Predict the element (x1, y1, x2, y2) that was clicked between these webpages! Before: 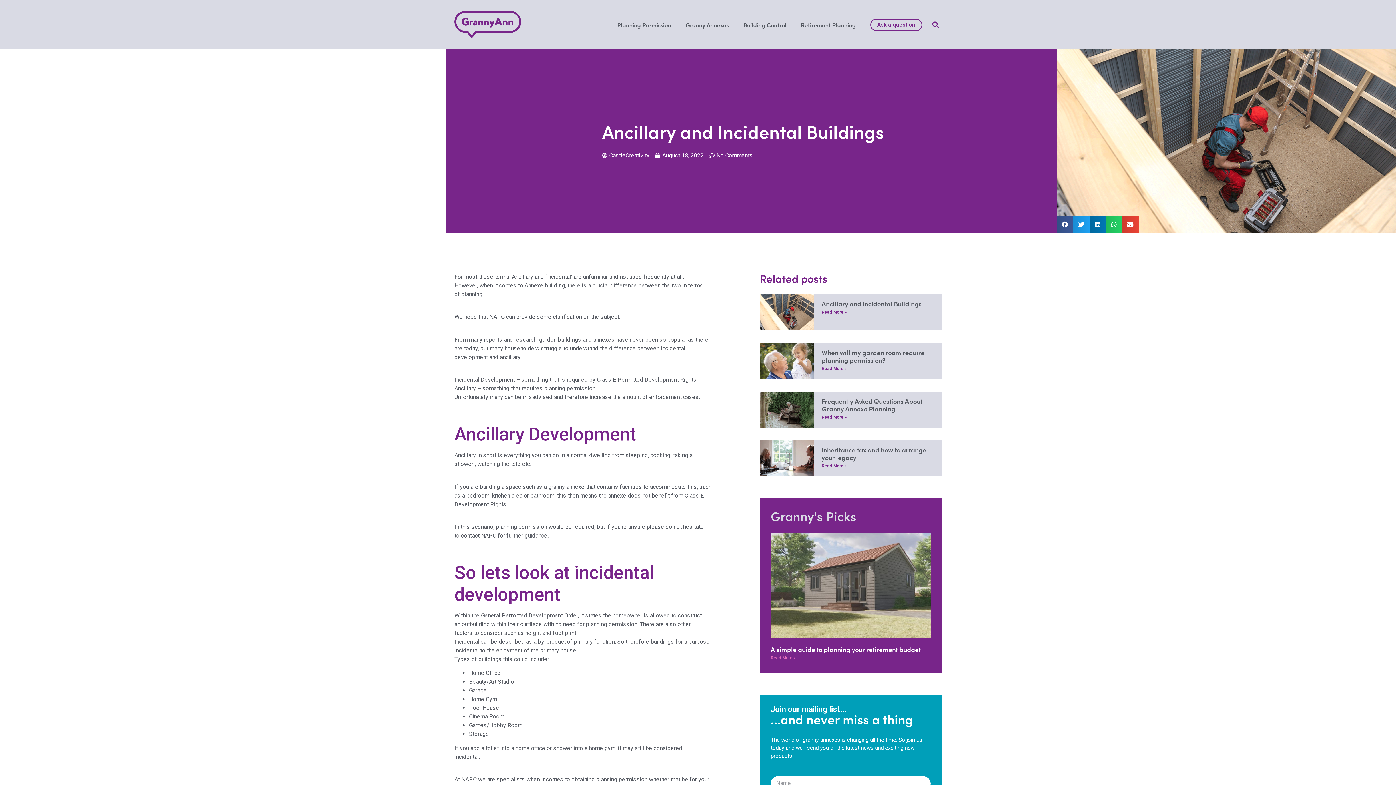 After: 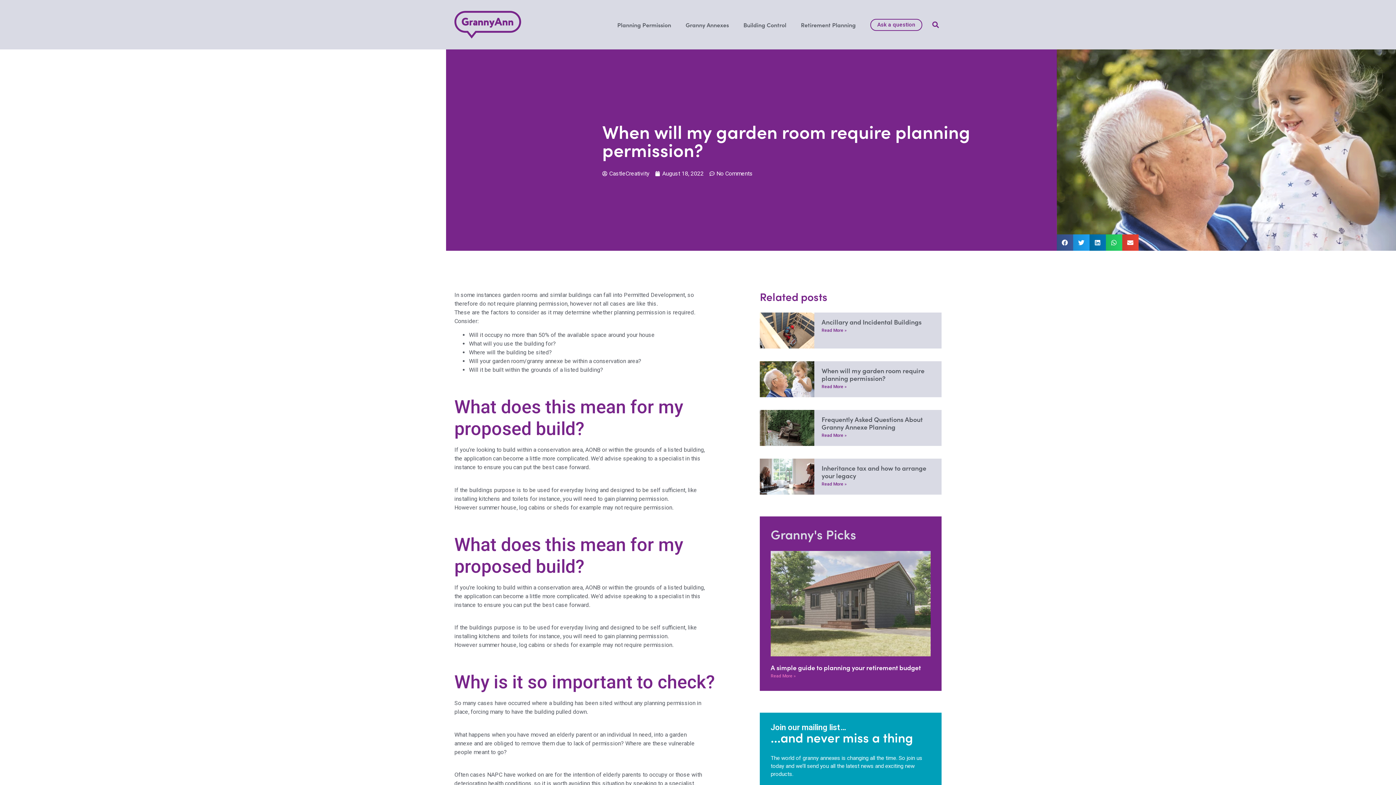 Action: bbox: (760, 343, 814, 379)